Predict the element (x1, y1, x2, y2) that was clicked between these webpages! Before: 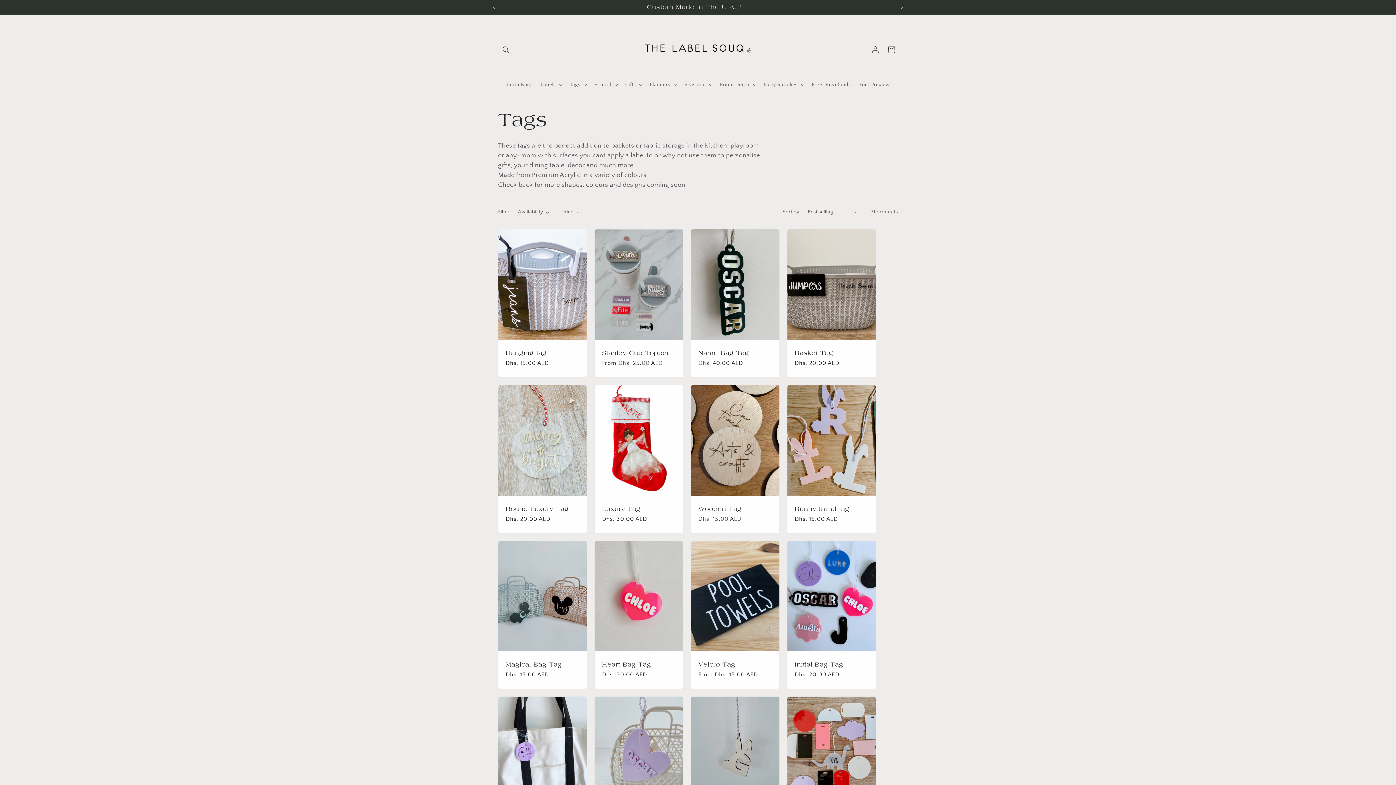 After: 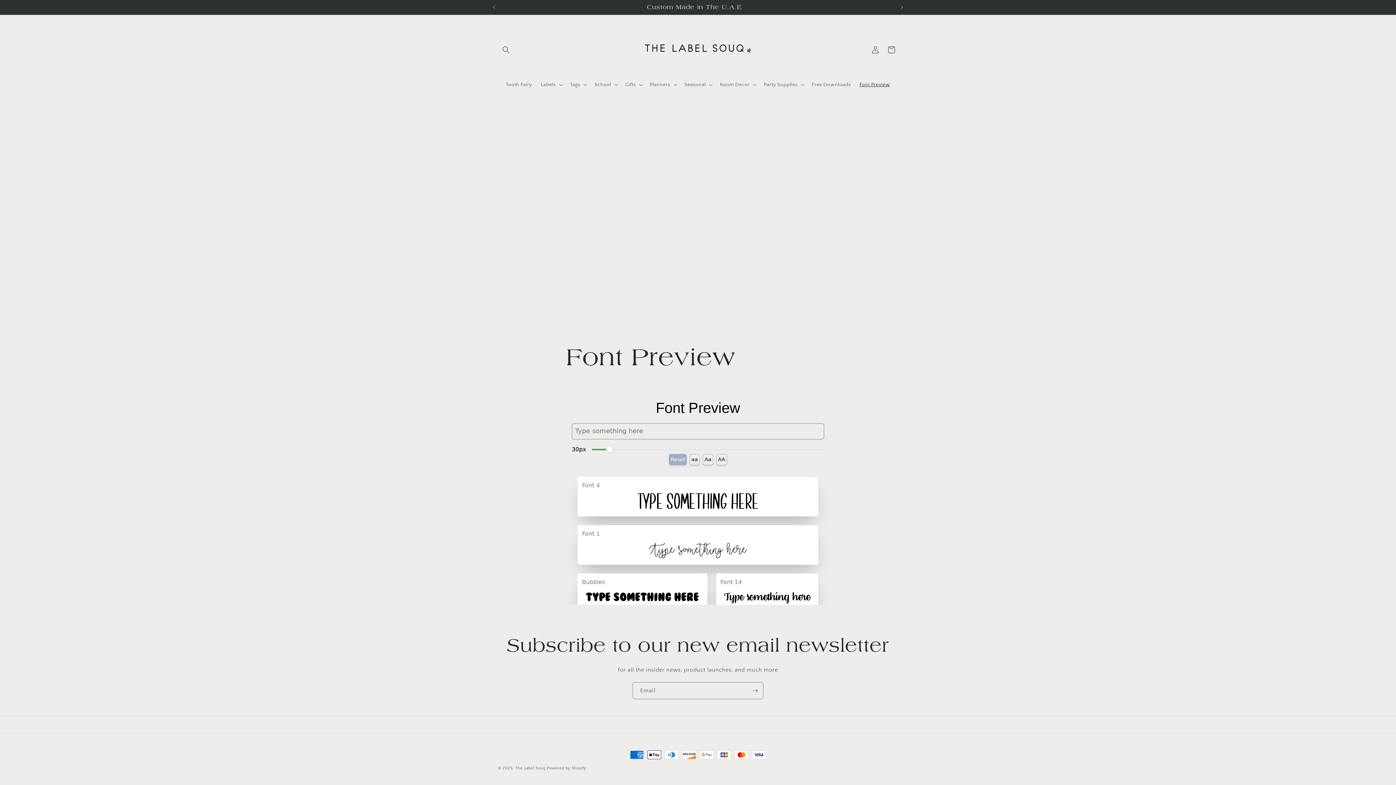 Action: bbox: (855, 77, 894, 92) label: Font Preview